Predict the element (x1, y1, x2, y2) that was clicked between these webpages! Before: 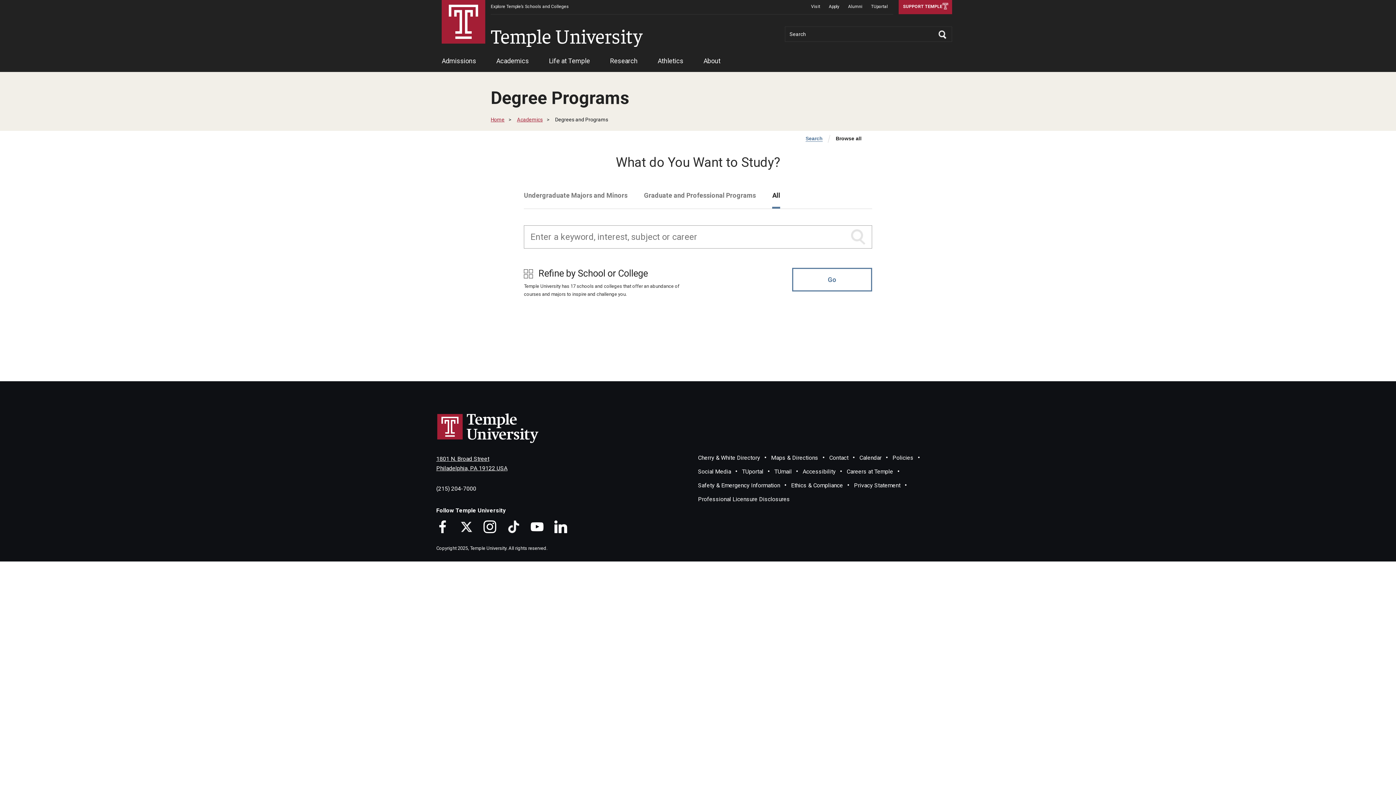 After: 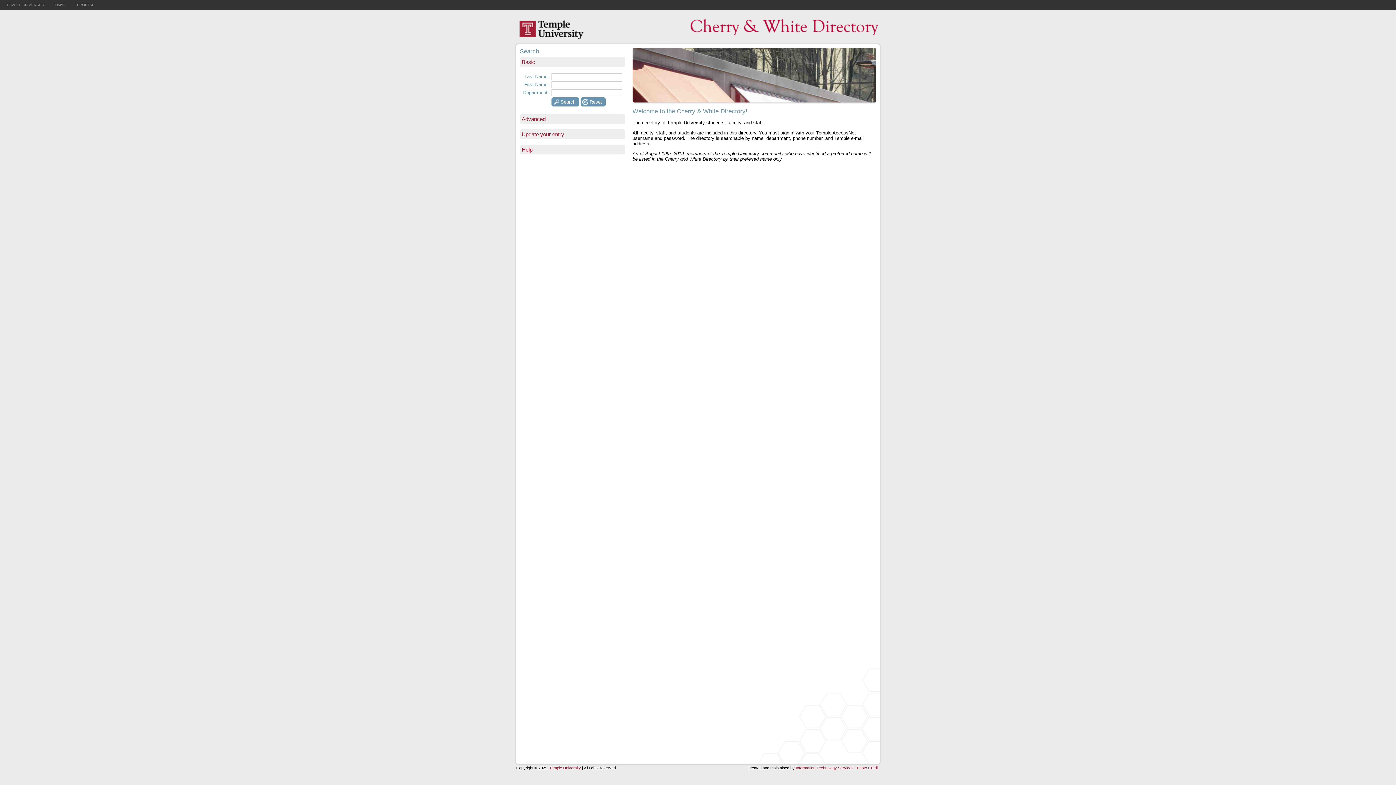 Action: label: Cherry & White Directory bbox: (698, 454, 760, 461)